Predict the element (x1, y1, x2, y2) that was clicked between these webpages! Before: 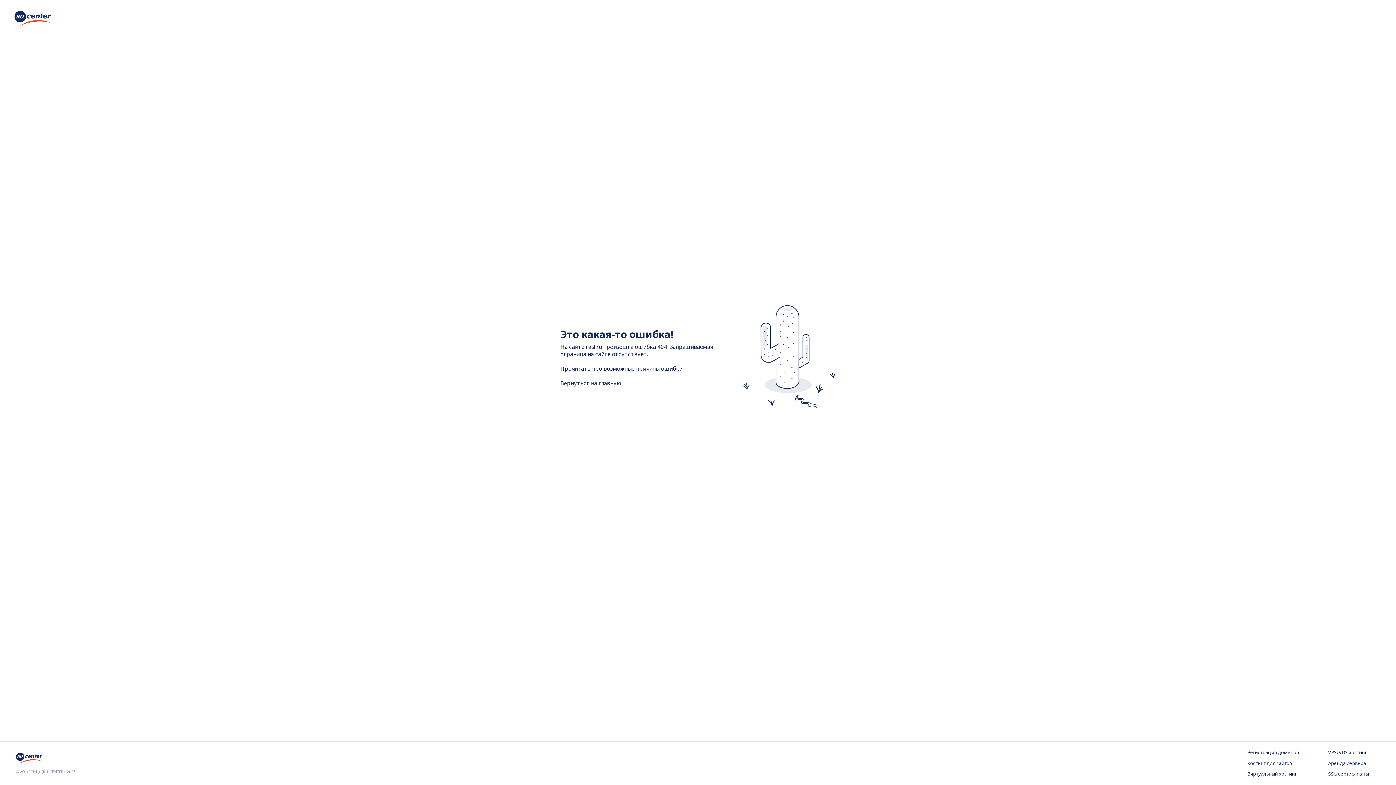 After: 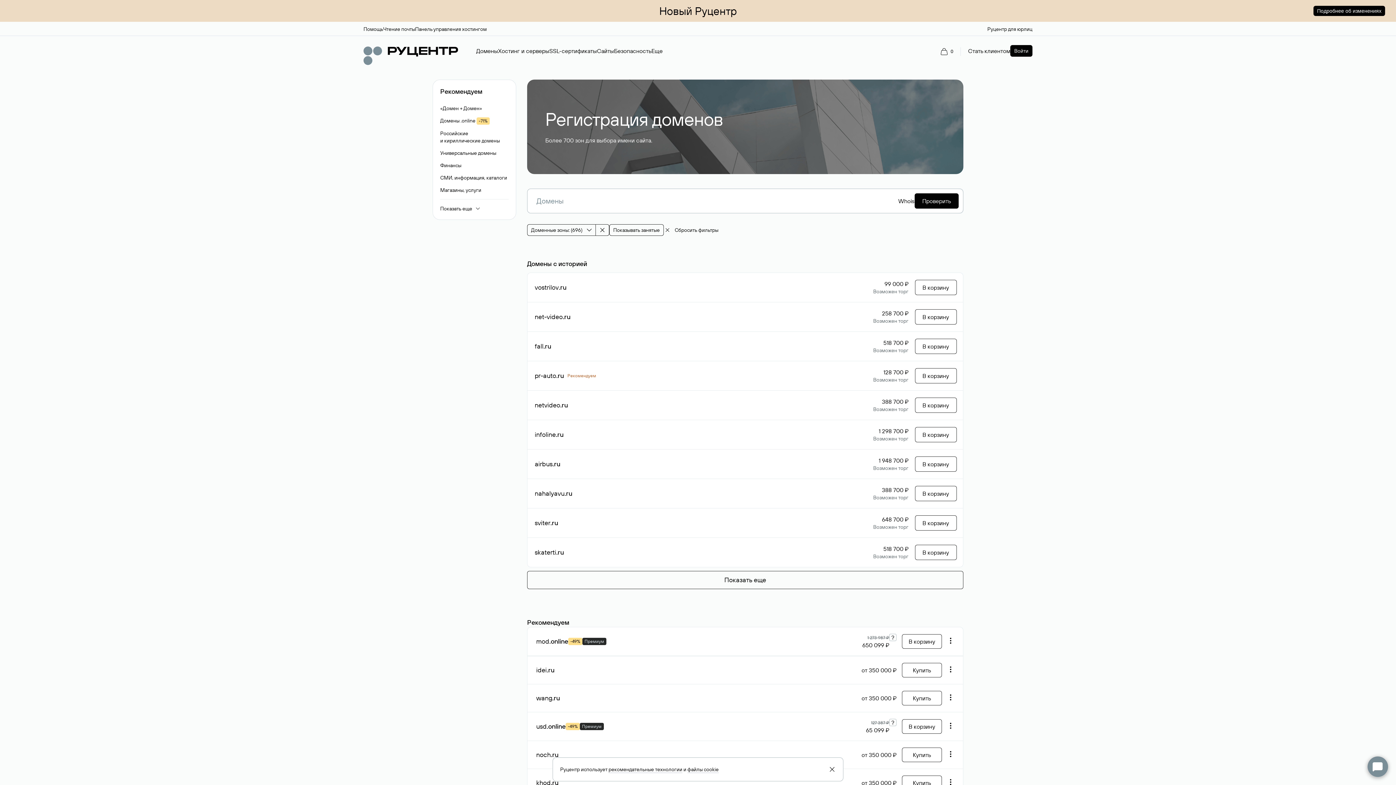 Action: label: Регистрация доменов bbox: (1247, 749, 1299, 756)